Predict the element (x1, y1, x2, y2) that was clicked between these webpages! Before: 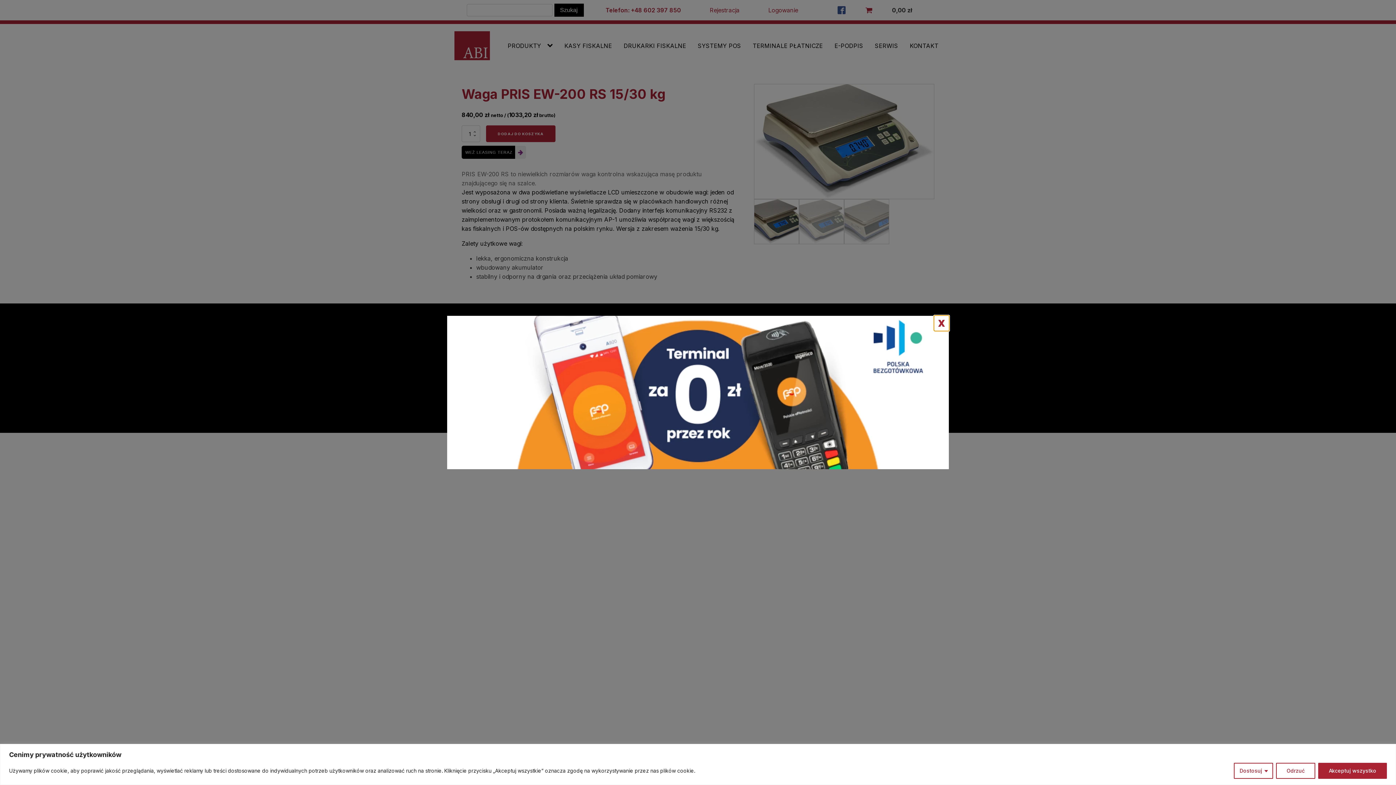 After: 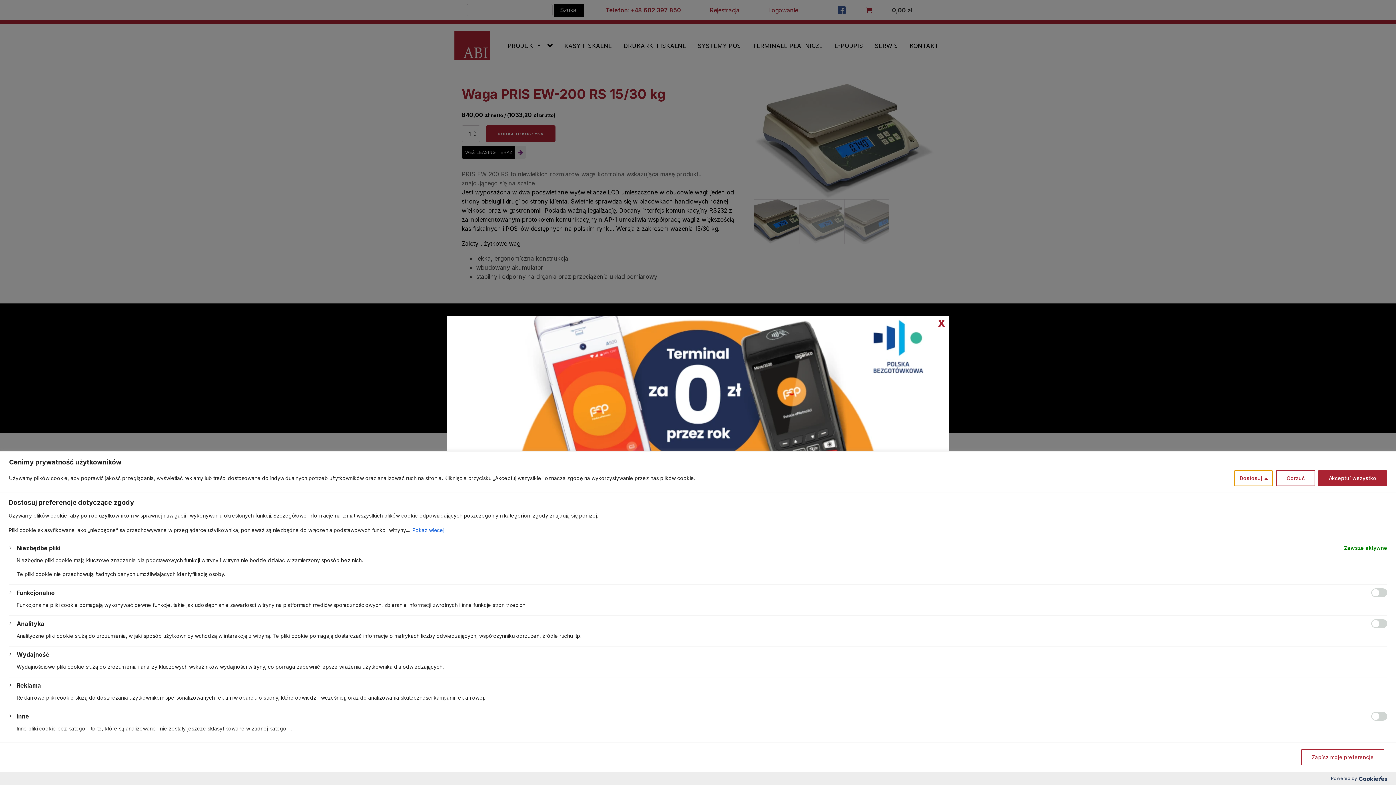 Action: bbox: (1234, 763, 1273, 779) label: Dostosuj